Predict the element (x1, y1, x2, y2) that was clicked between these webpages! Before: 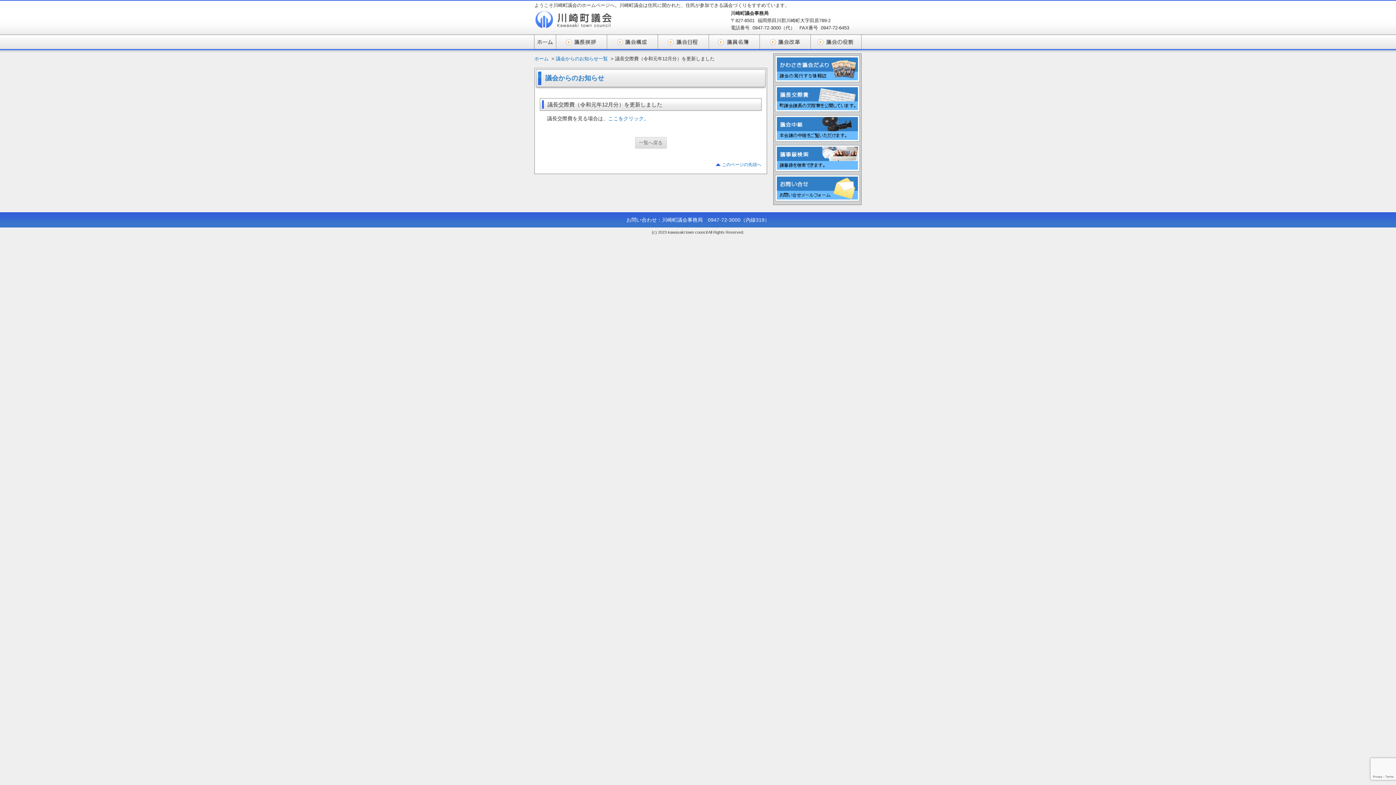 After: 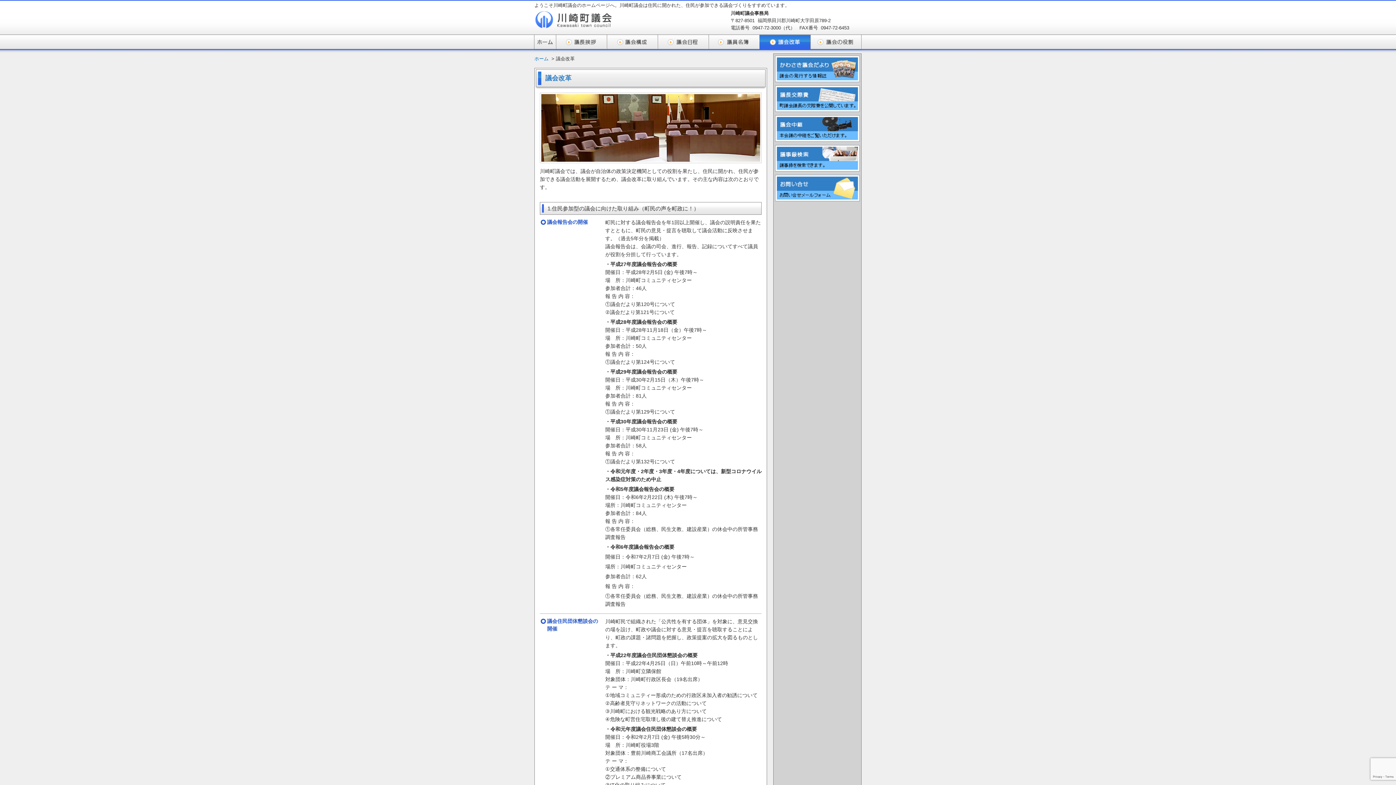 Action: bbox: (759, 49, 810, 50)